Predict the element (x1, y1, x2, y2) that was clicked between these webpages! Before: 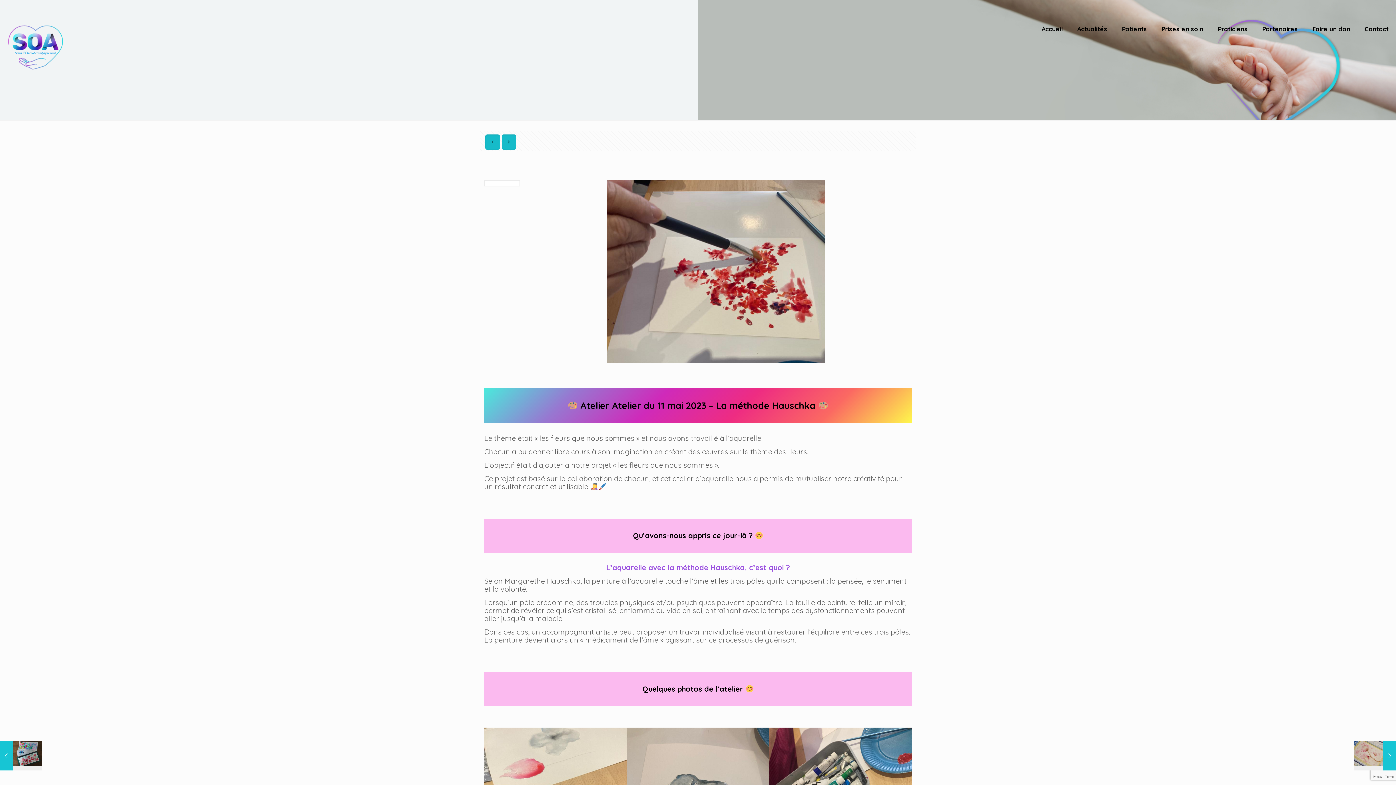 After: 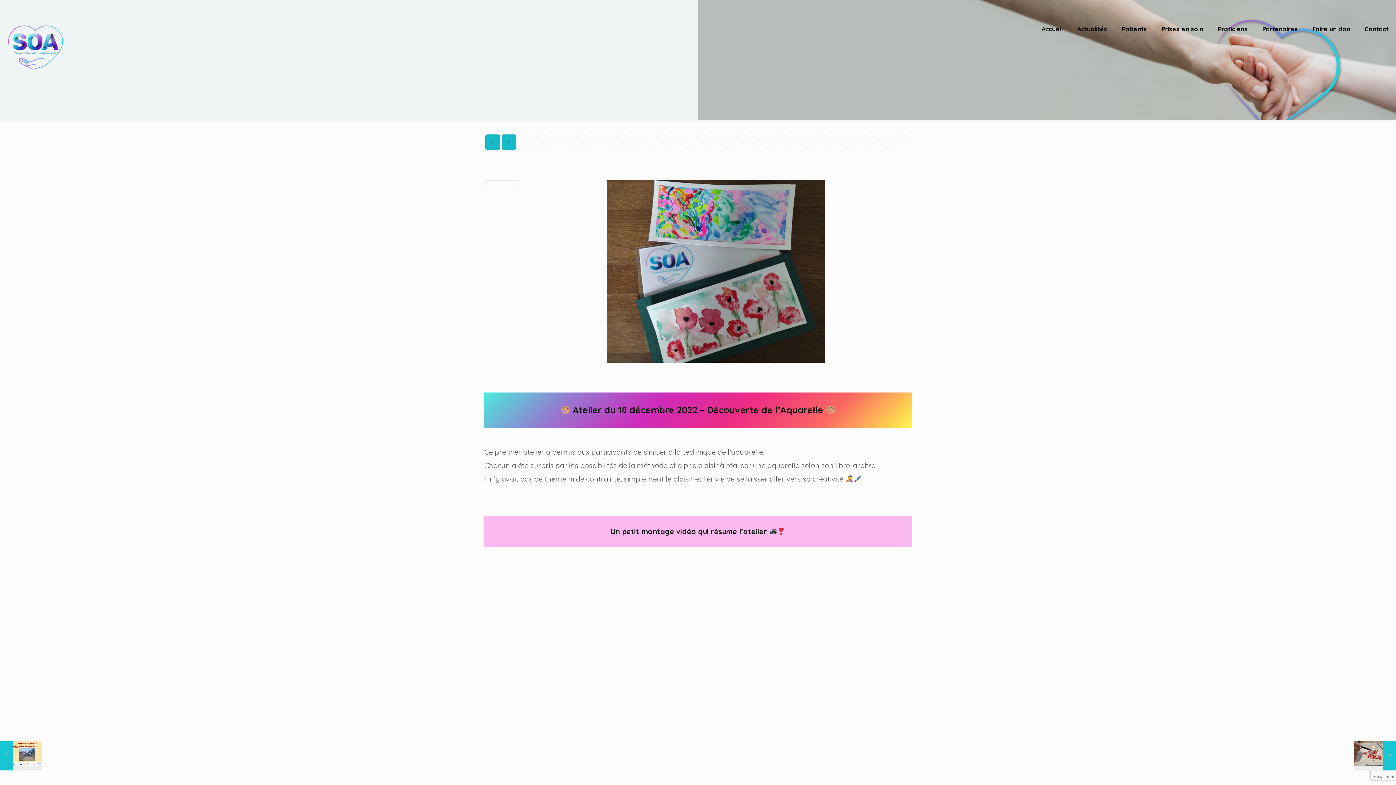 Action: bbox: (485, 134, 500, 149)